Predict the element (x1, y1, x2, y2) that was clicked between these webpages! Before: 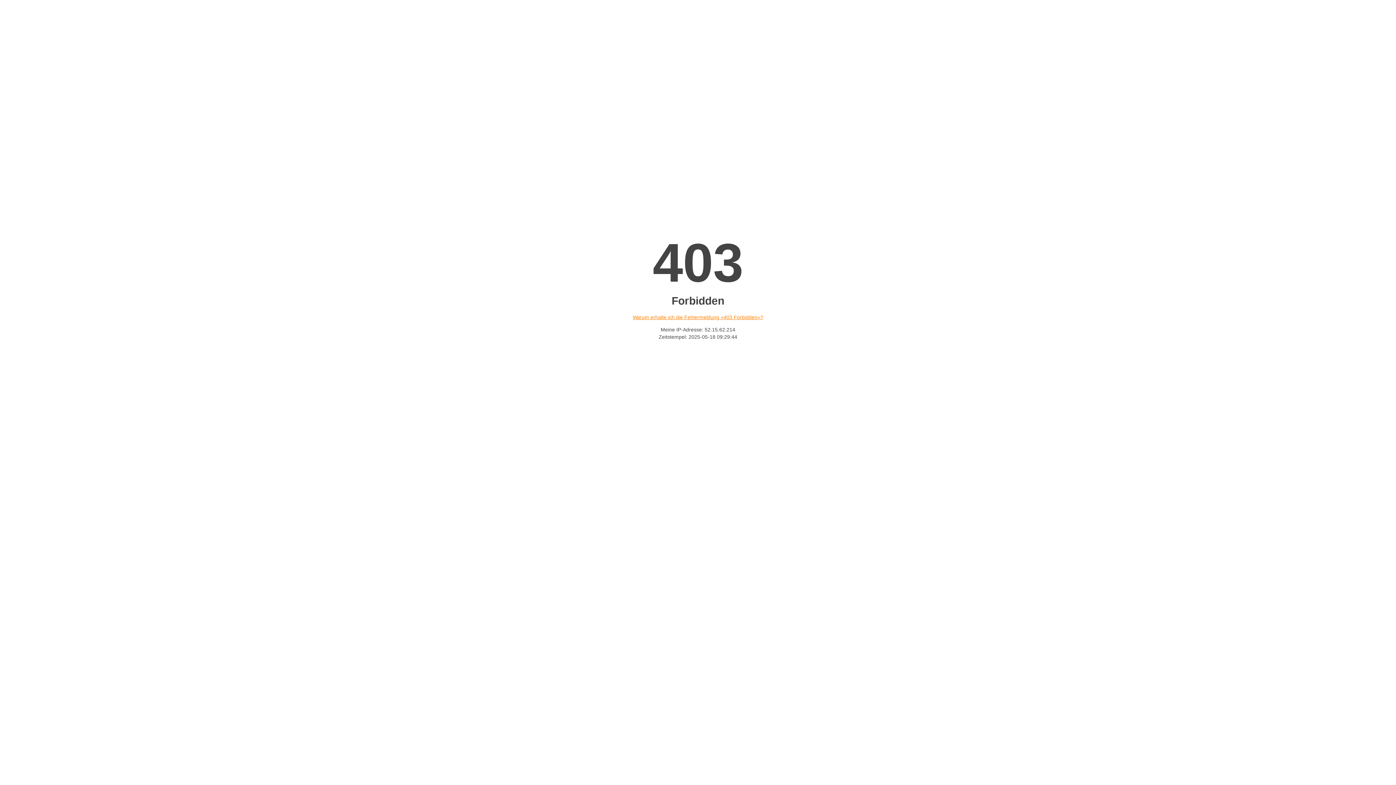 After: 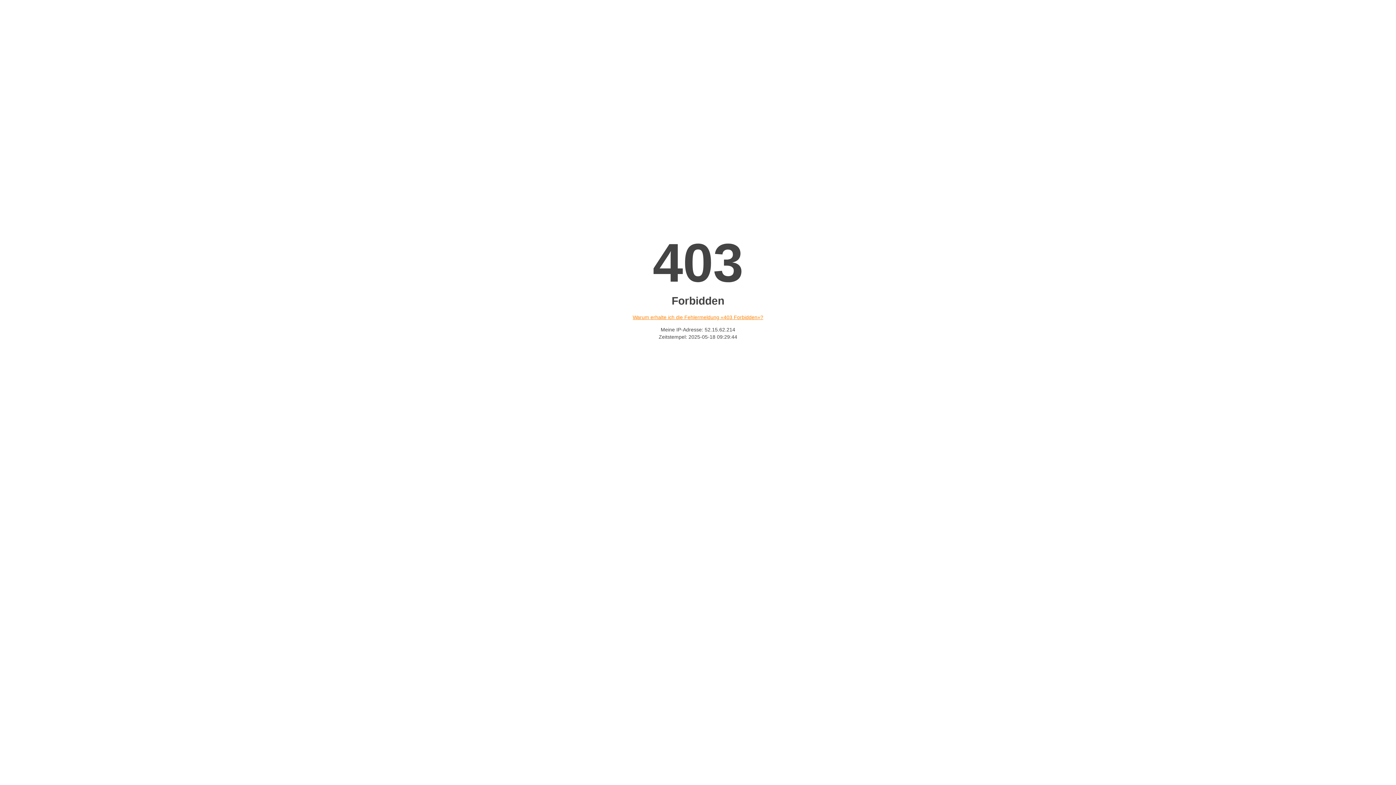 Action: label: Warum erhalte ich die Fehlermeldung «403 Forbidden»? bbox: (632, 314, 763, 320)